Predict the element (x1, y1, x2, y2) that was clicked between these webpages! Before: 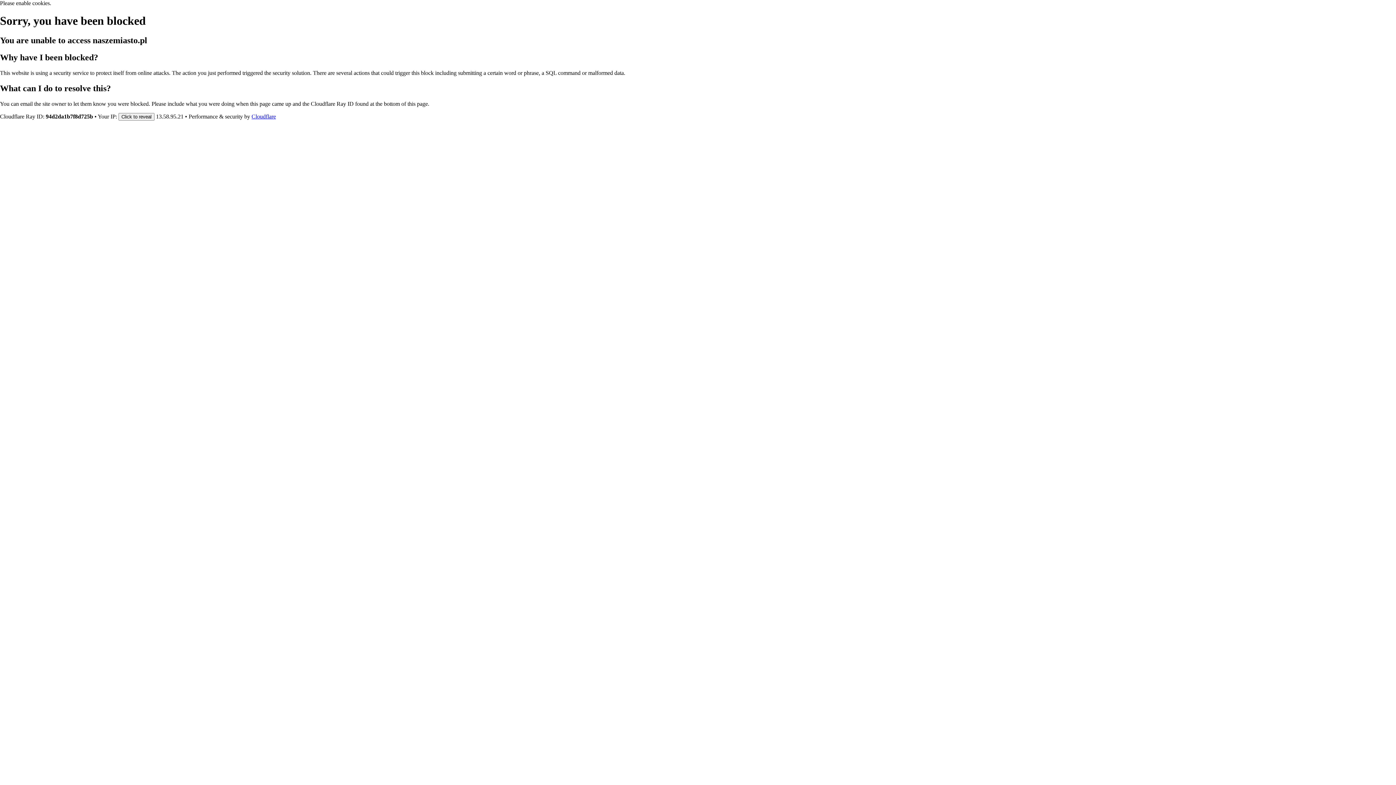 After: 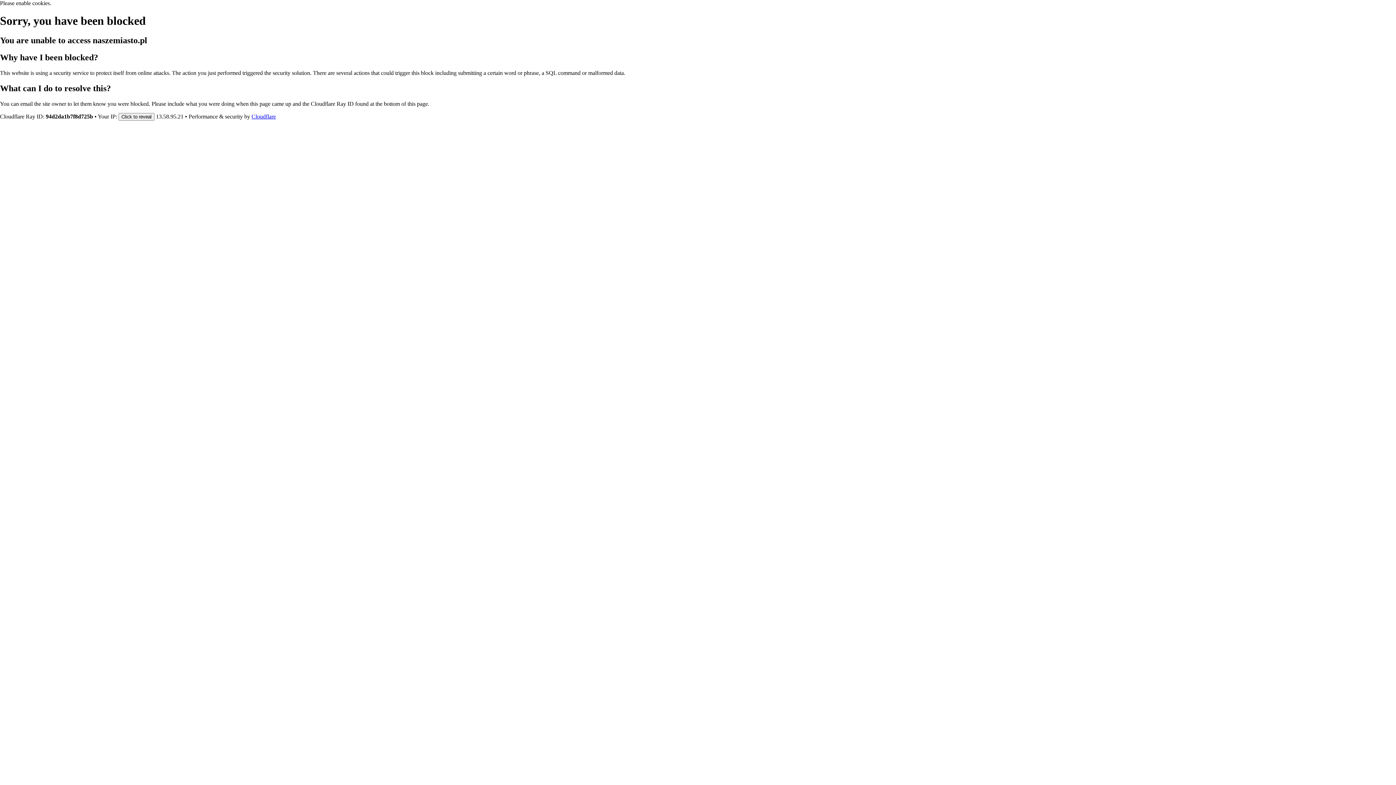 Action: bbox: (251, 113, 276, 119) label: Cloudflare